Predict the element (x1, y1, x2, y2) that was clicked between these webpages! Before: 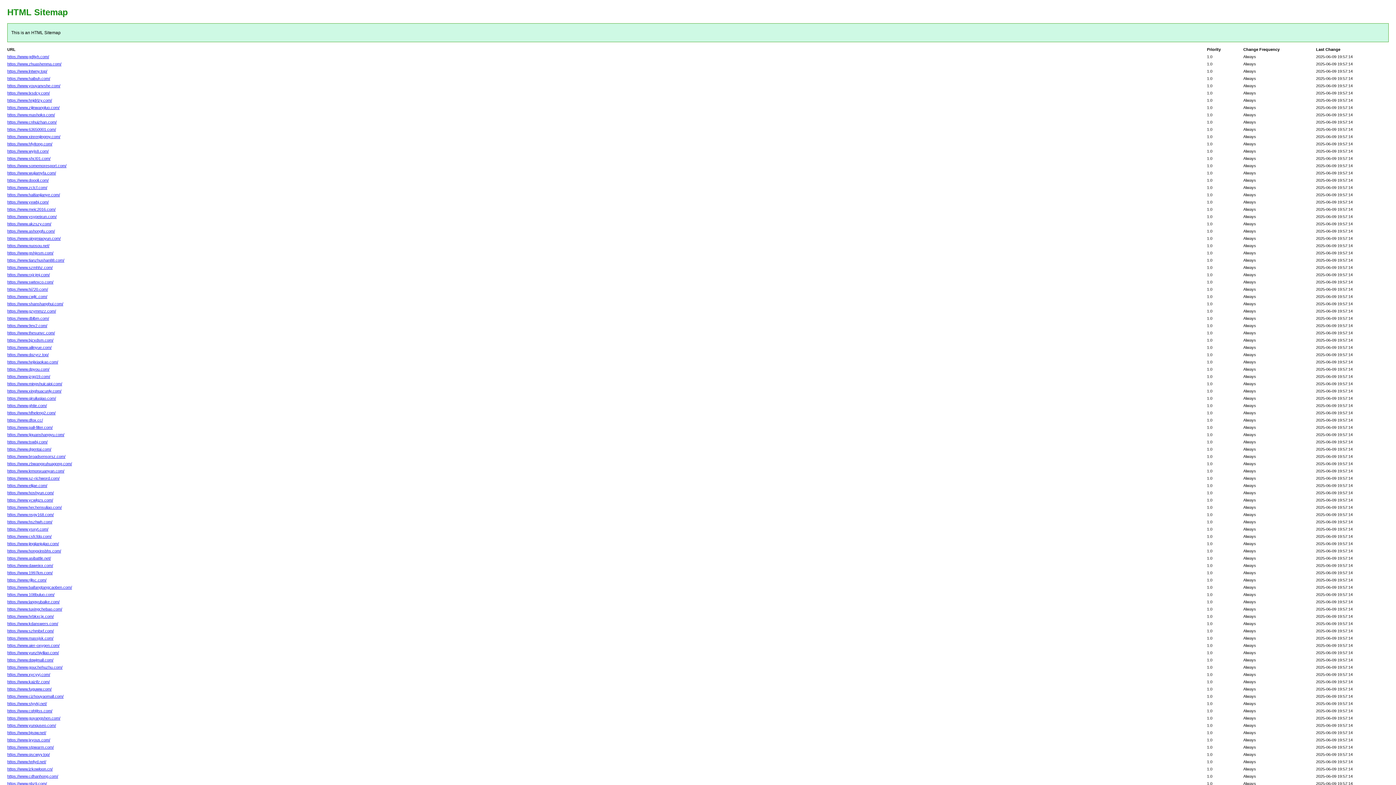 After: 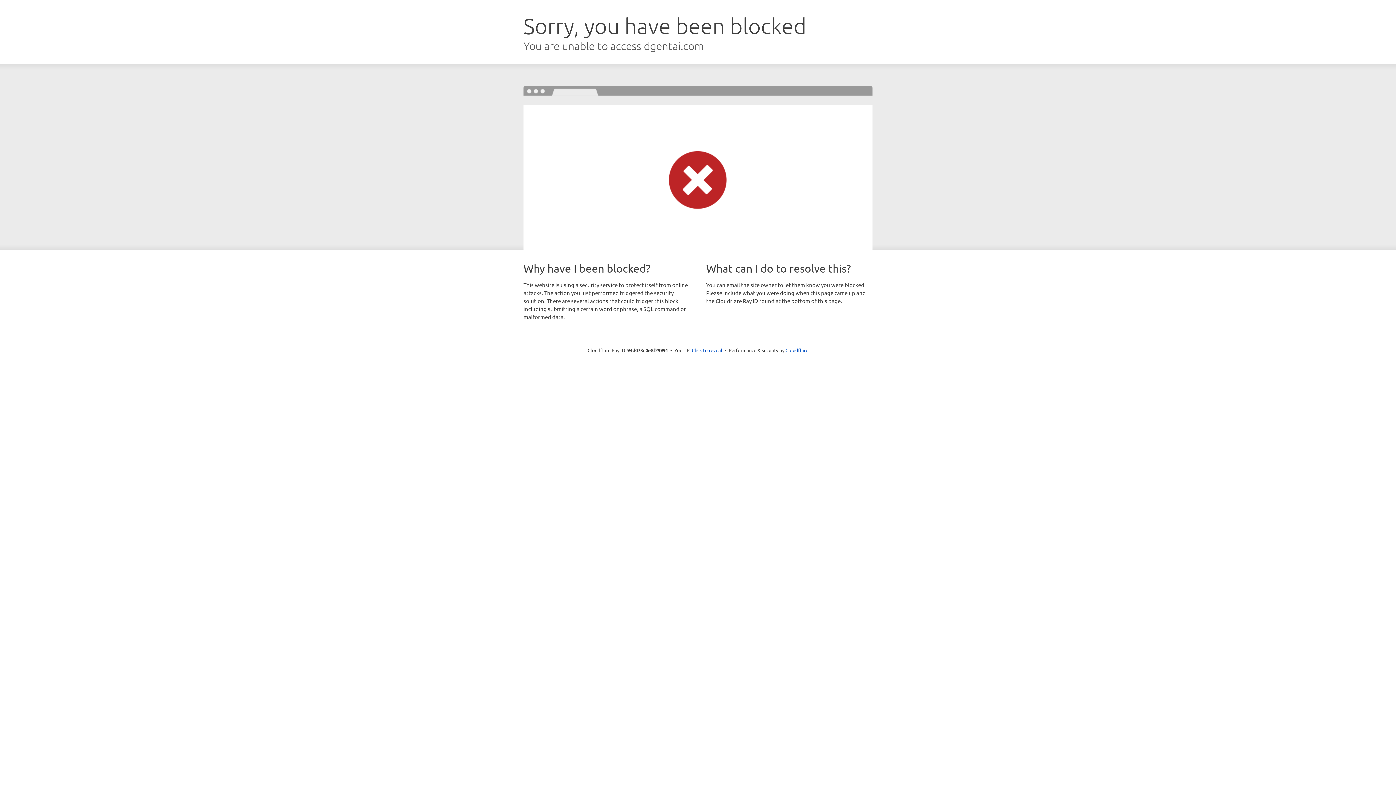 Action: label: https://www.dgentai.com/ bbox: (7, 447, 51, 451)